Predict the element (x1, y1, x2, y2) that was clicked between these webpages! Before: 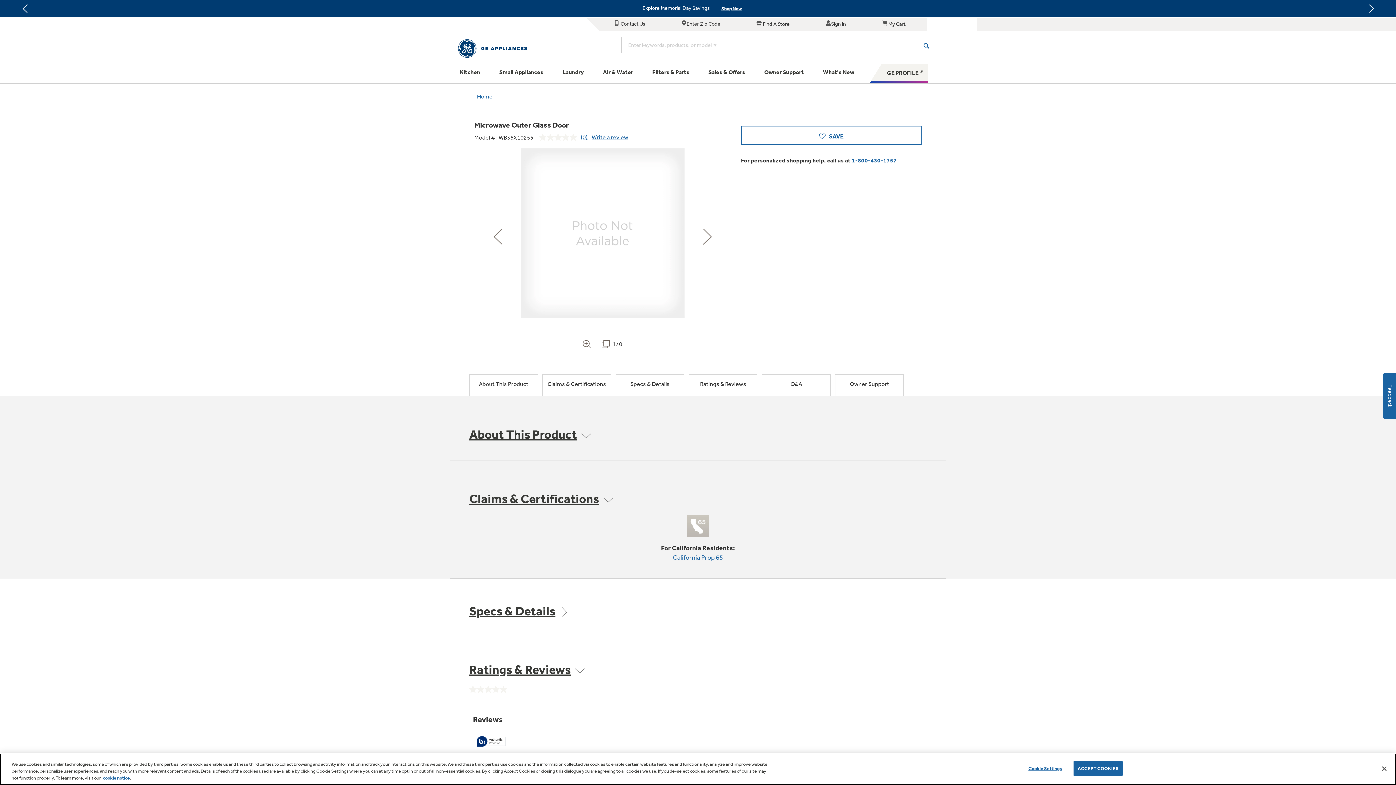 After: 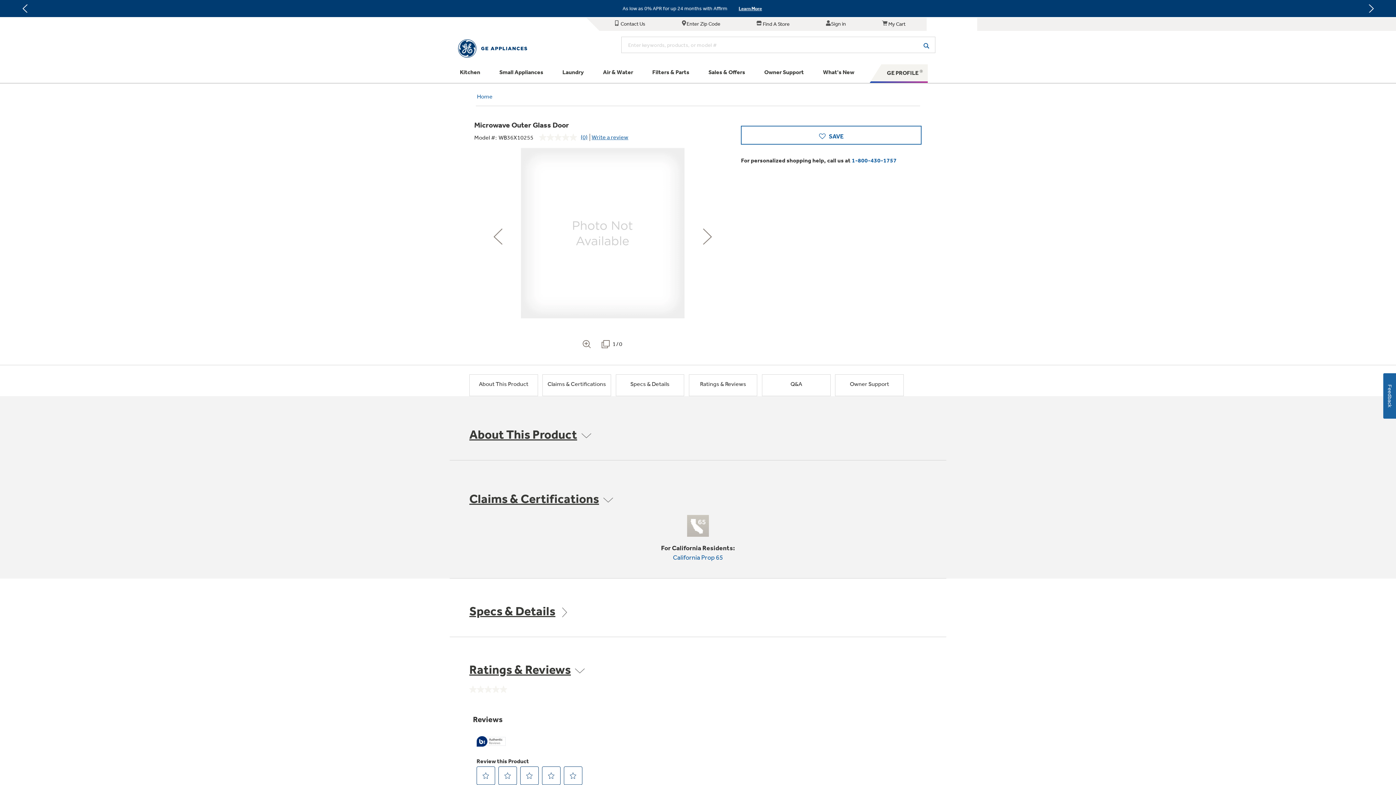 Action: label: ACCEPT COOKIES bbox: (1073, 761, 1122, 776)